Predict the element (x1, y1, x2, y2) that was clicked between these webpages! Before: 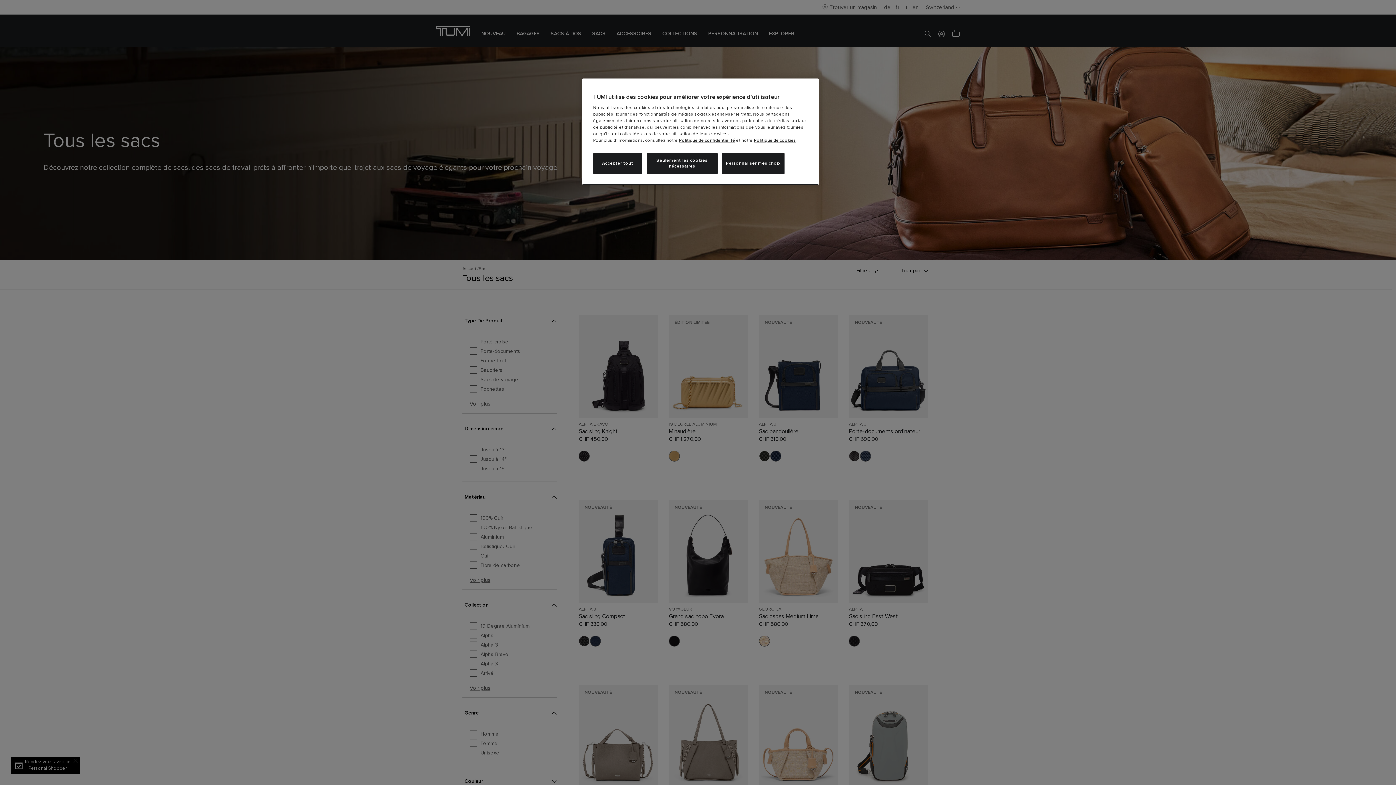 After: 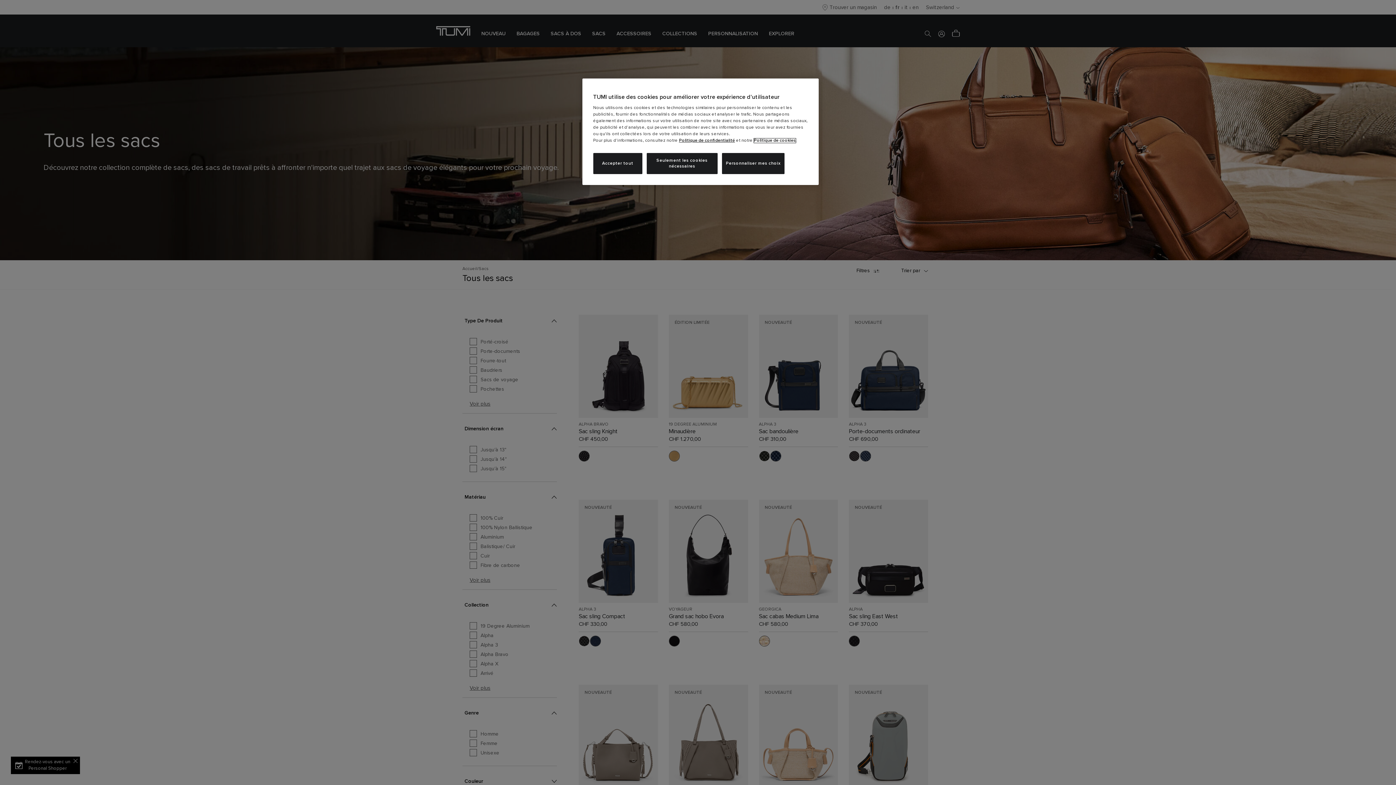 Action: bbox: (754, 138, 795, 142) label: Politique de cookies